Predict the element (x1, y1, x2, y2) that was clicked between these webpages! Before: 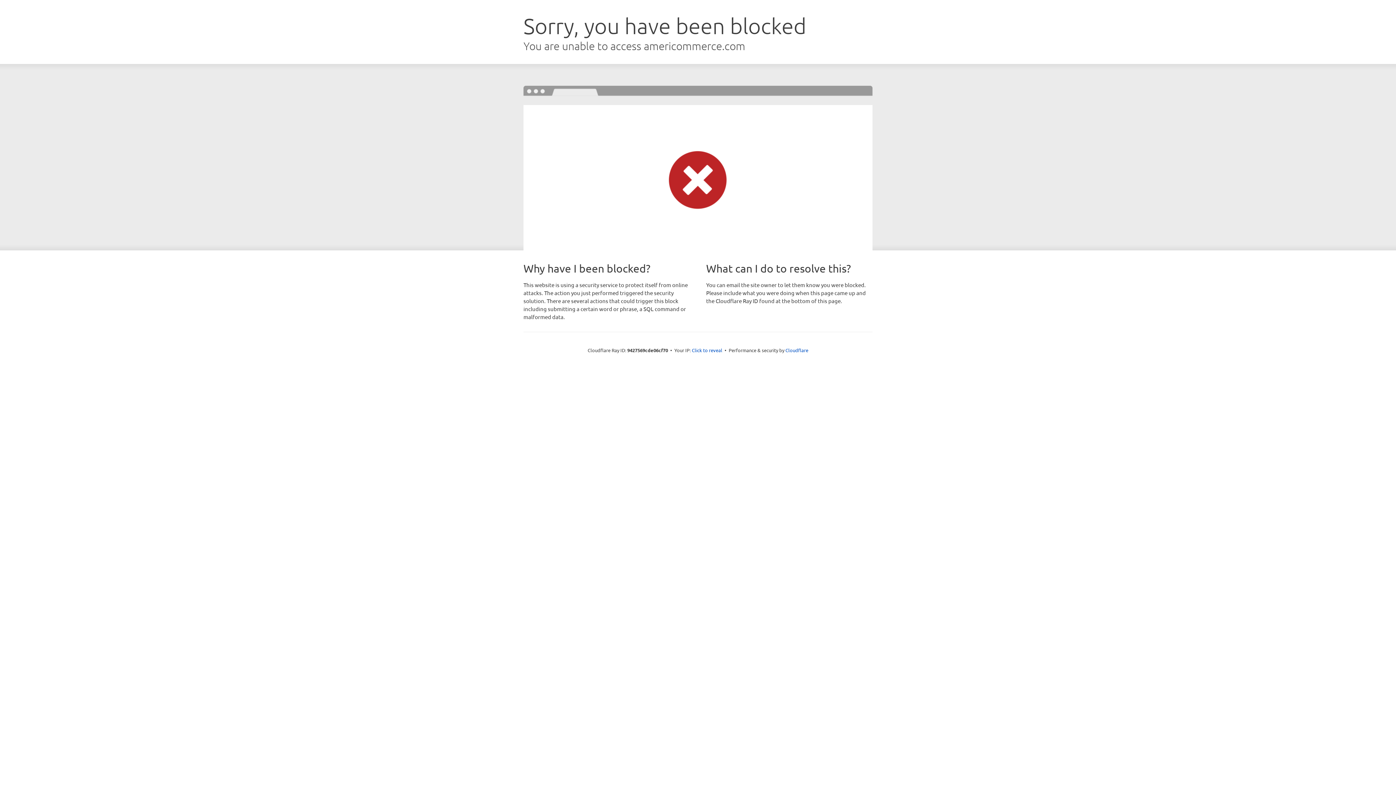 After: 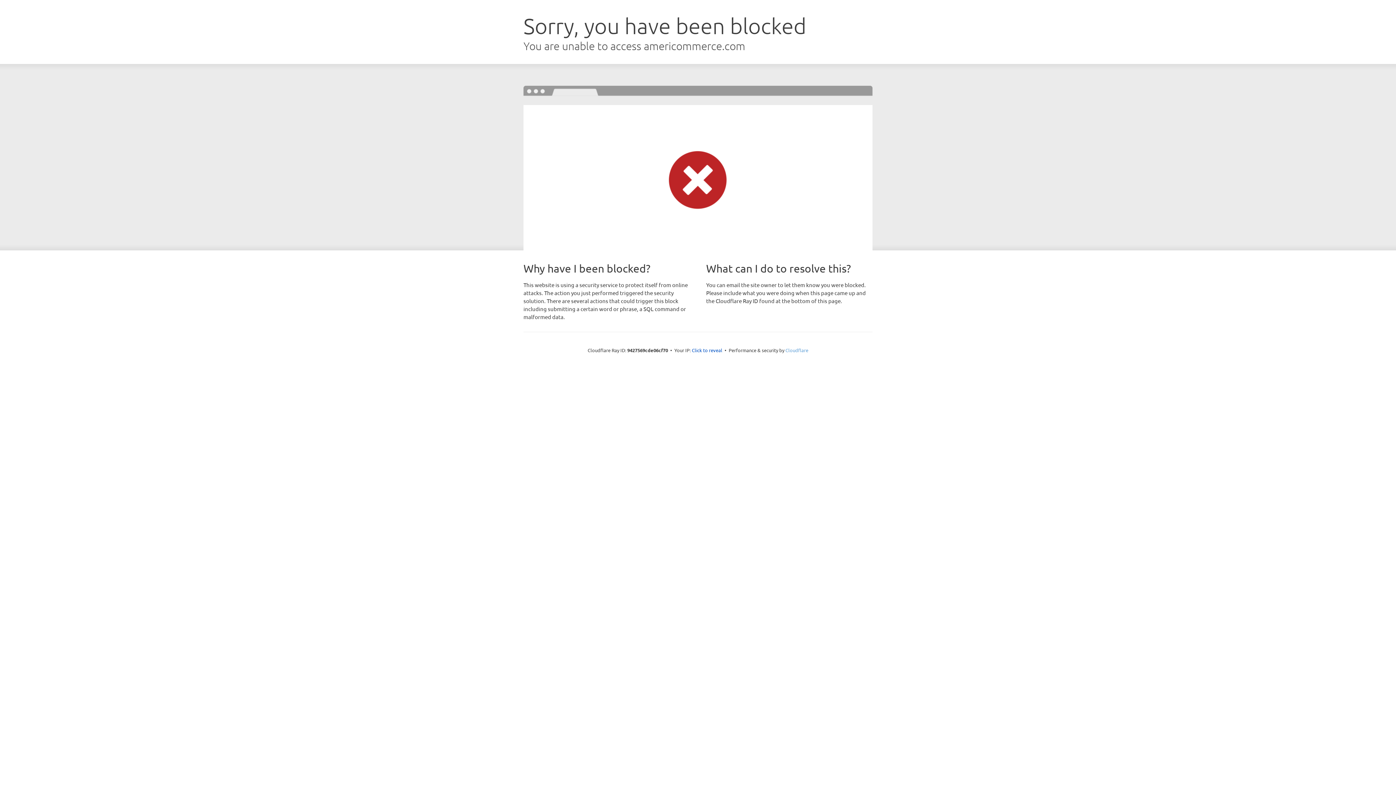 Action: label: Cloudflare bbox: (785, 347, 808, 353)